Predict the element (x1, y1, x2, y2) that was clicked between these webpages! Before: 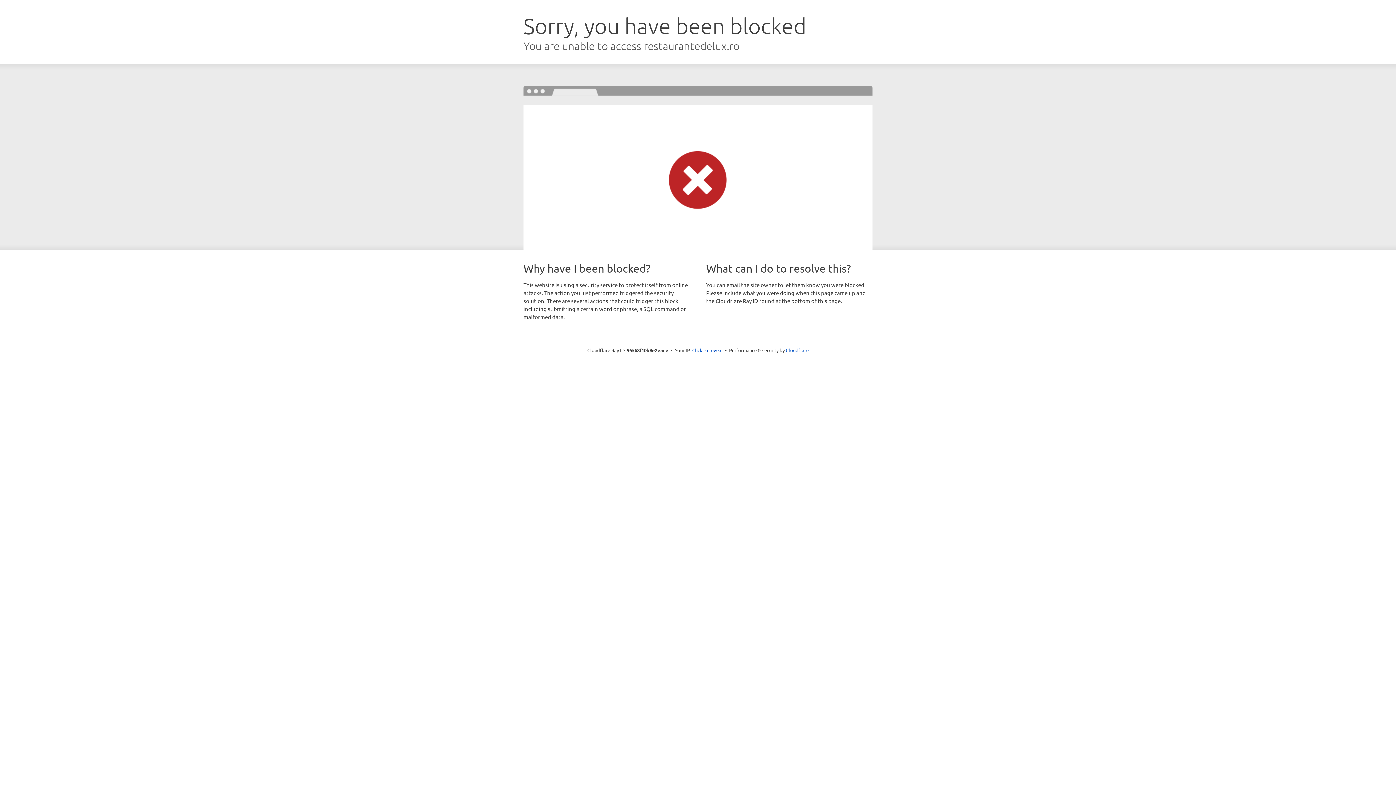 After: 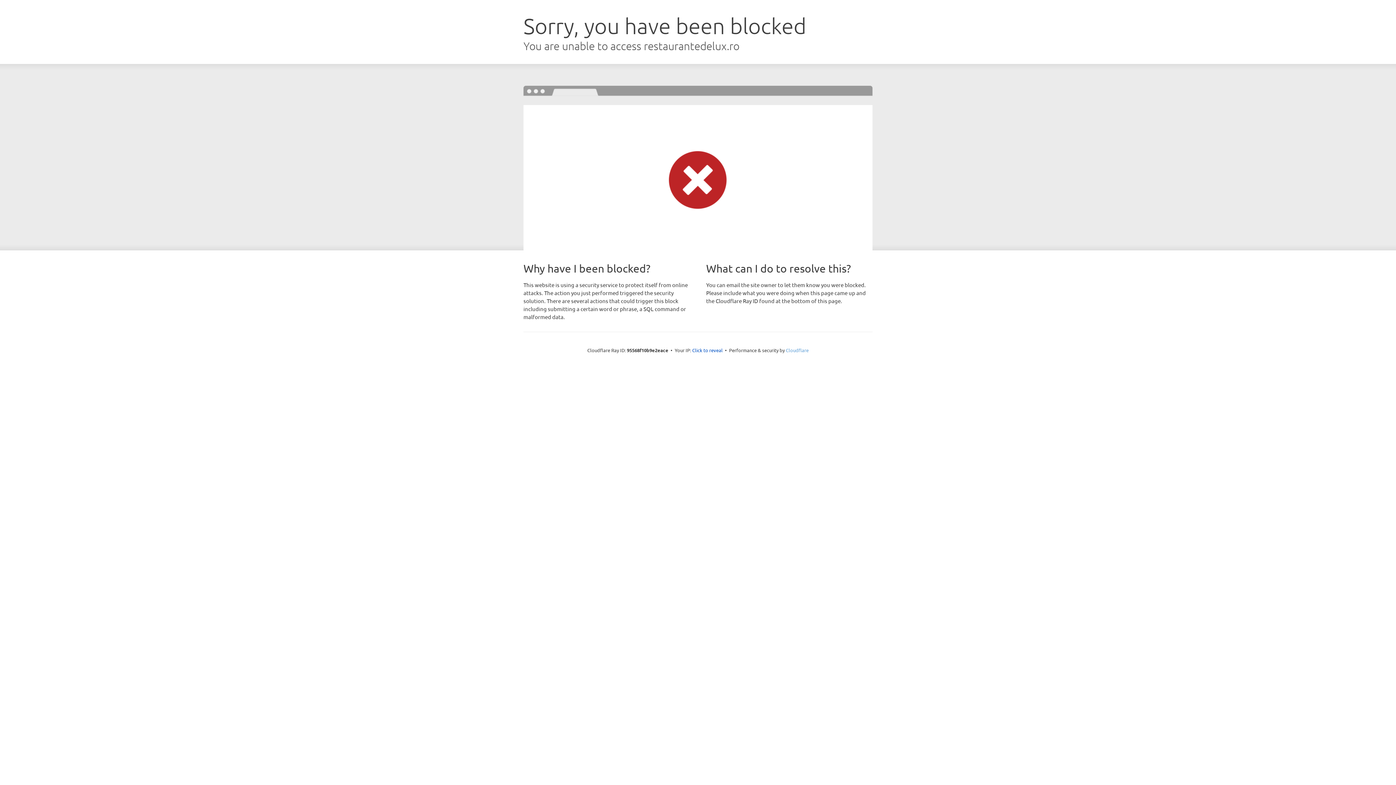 Action: label: Cloudflare bbox: (786, 347, 808, 353)